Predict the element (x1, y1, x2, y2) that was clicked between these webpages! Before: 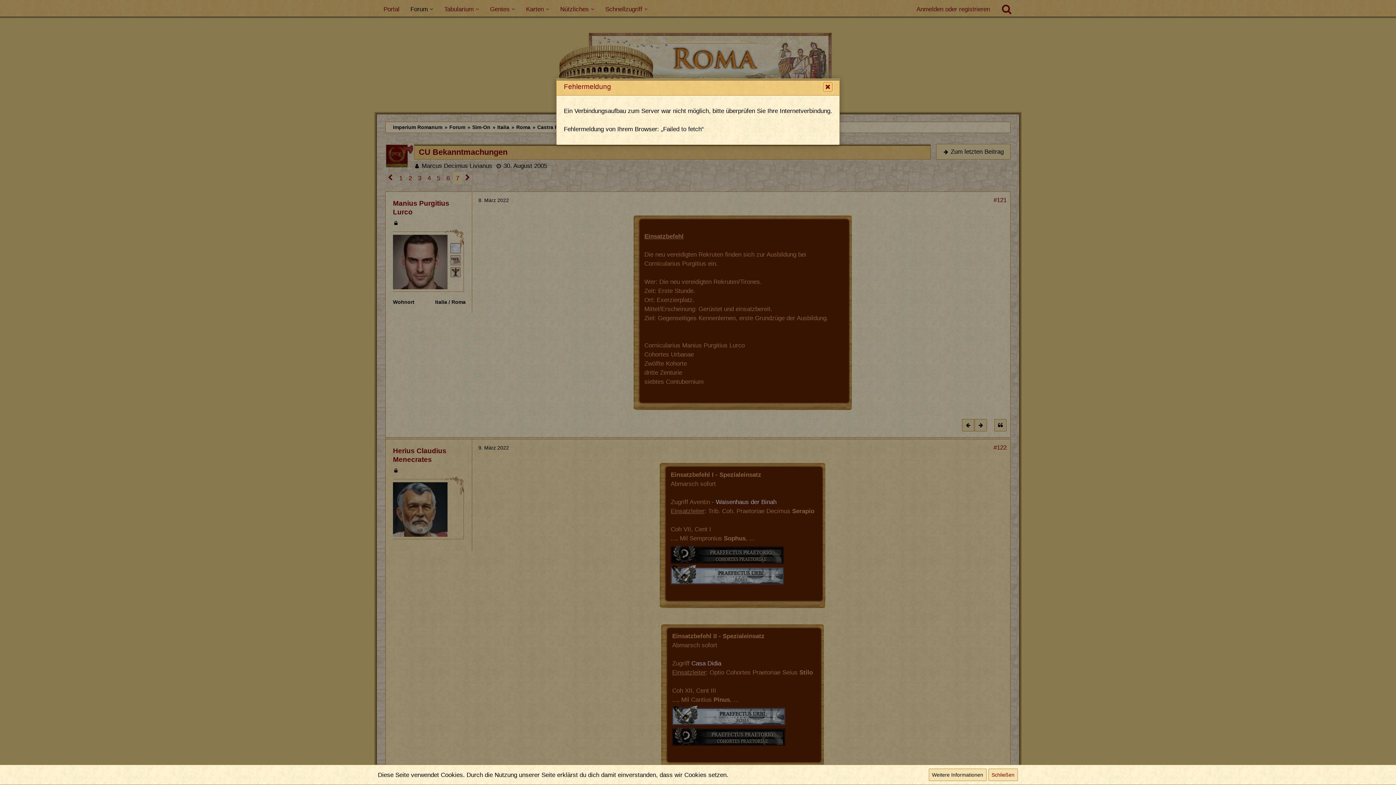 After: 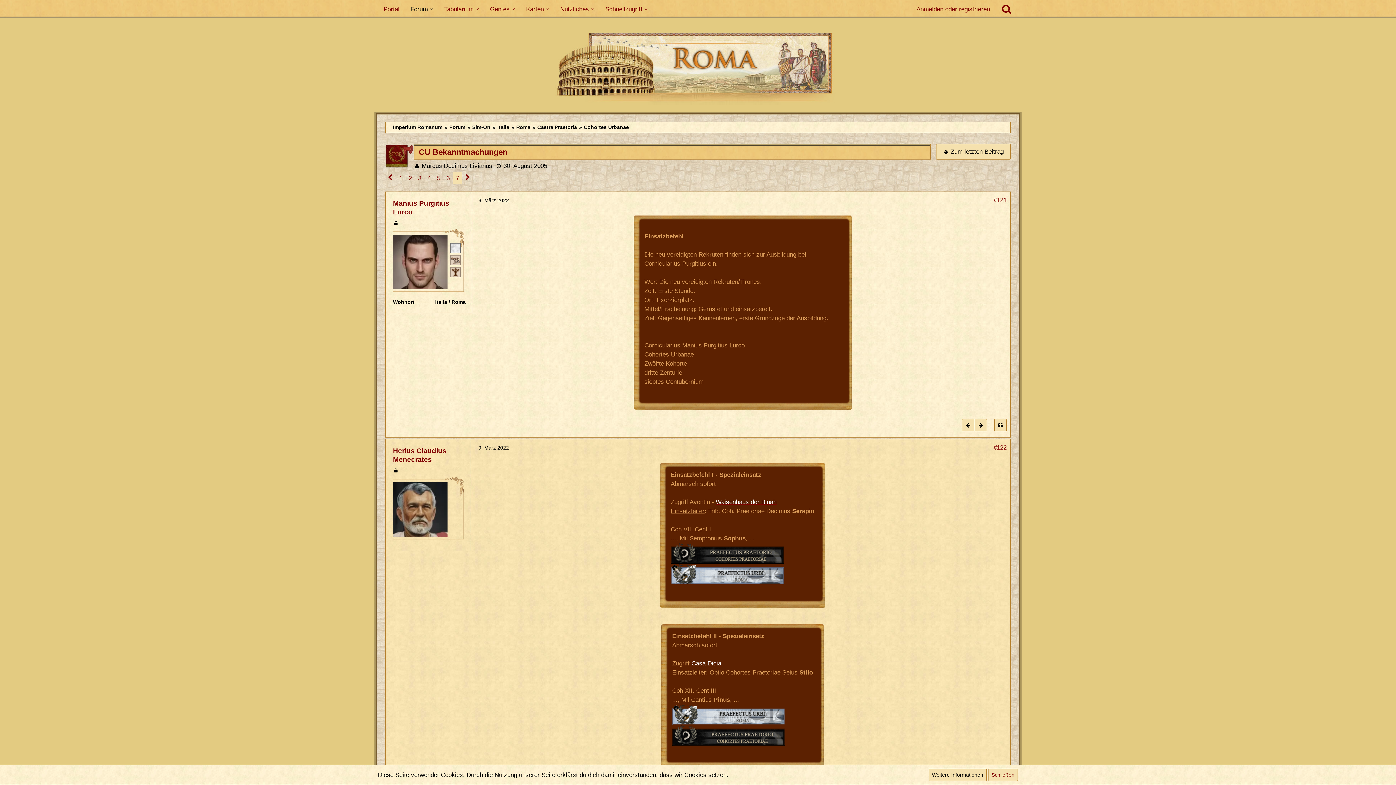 Action: label: Schließen bbox: (823, 82, 832, 91)